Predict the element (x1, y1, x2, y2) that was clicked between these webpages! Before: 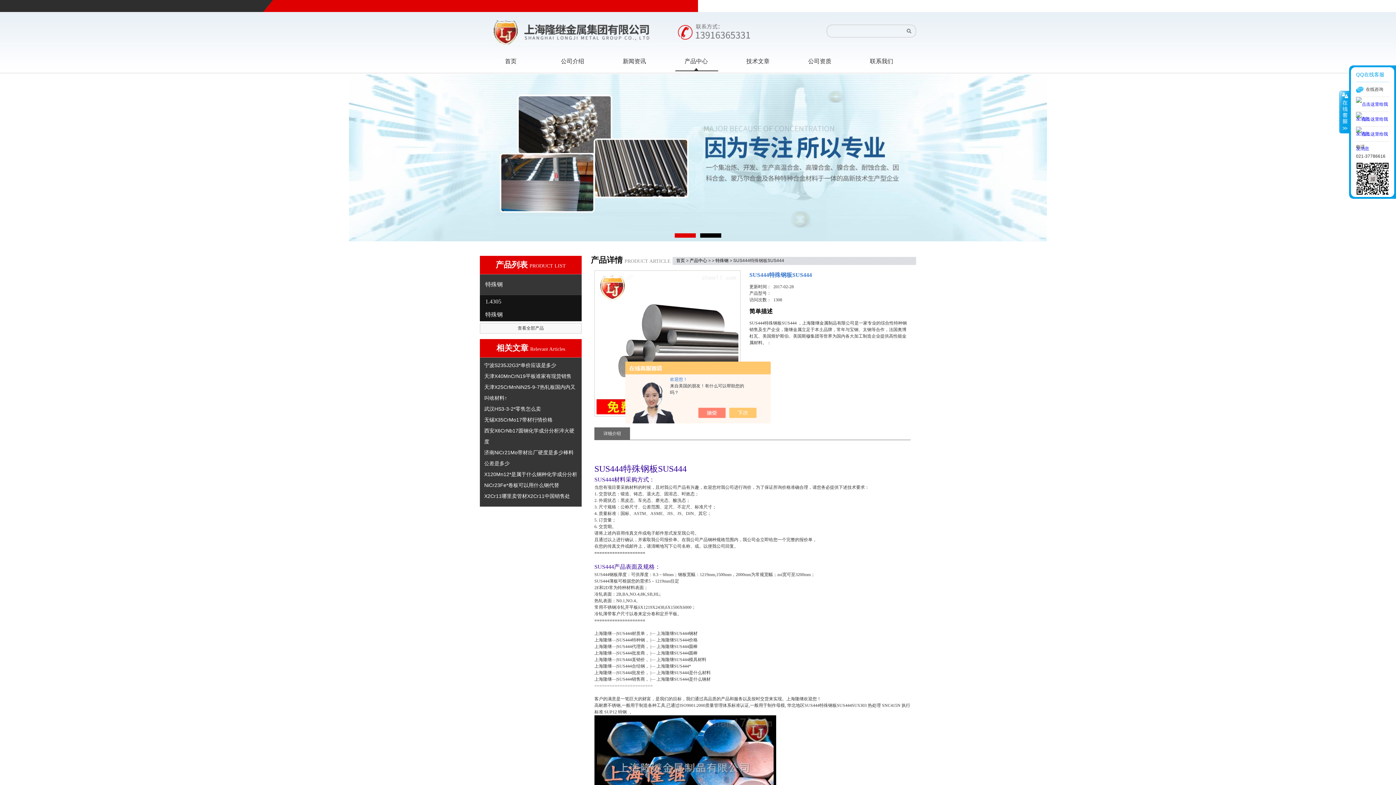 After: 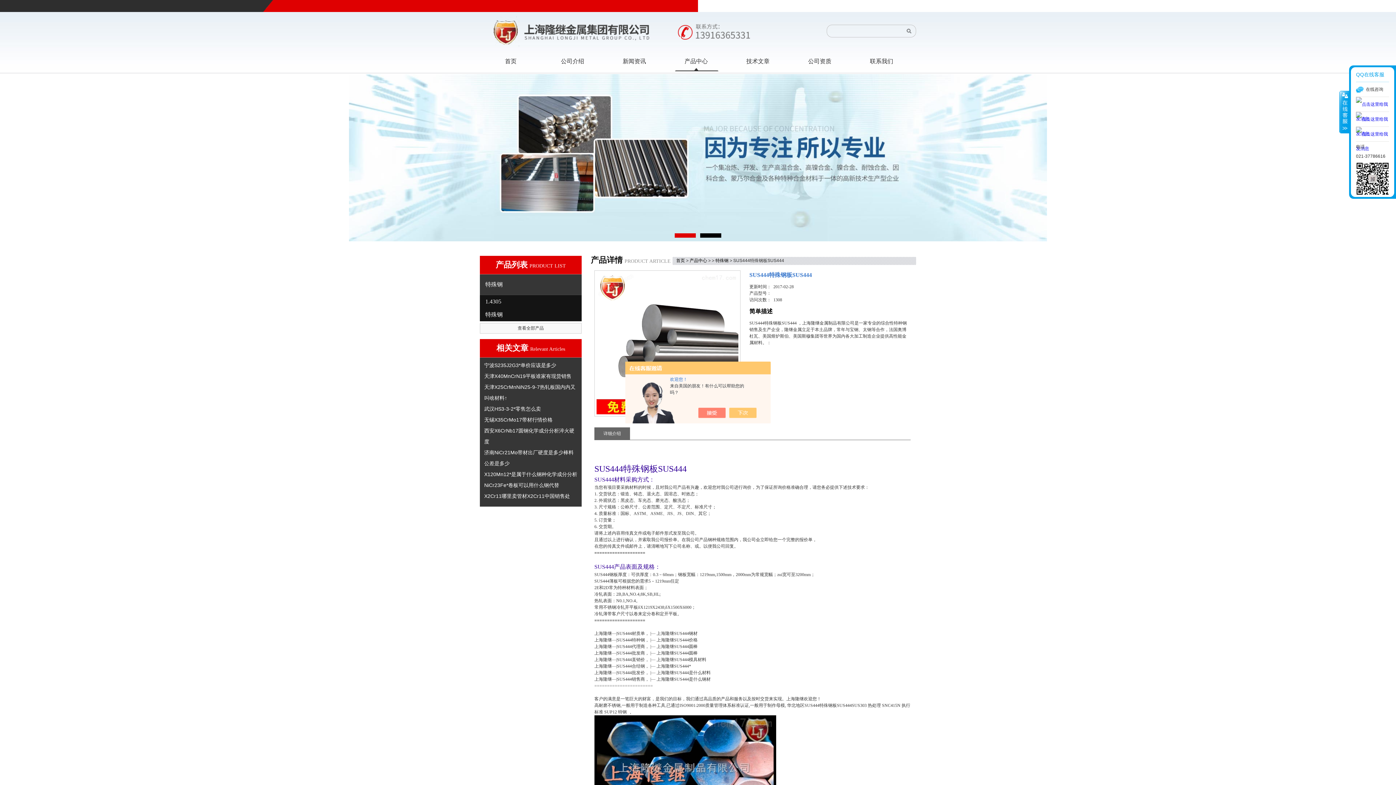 Action: bbox: (1356, 123, 1389, 128)